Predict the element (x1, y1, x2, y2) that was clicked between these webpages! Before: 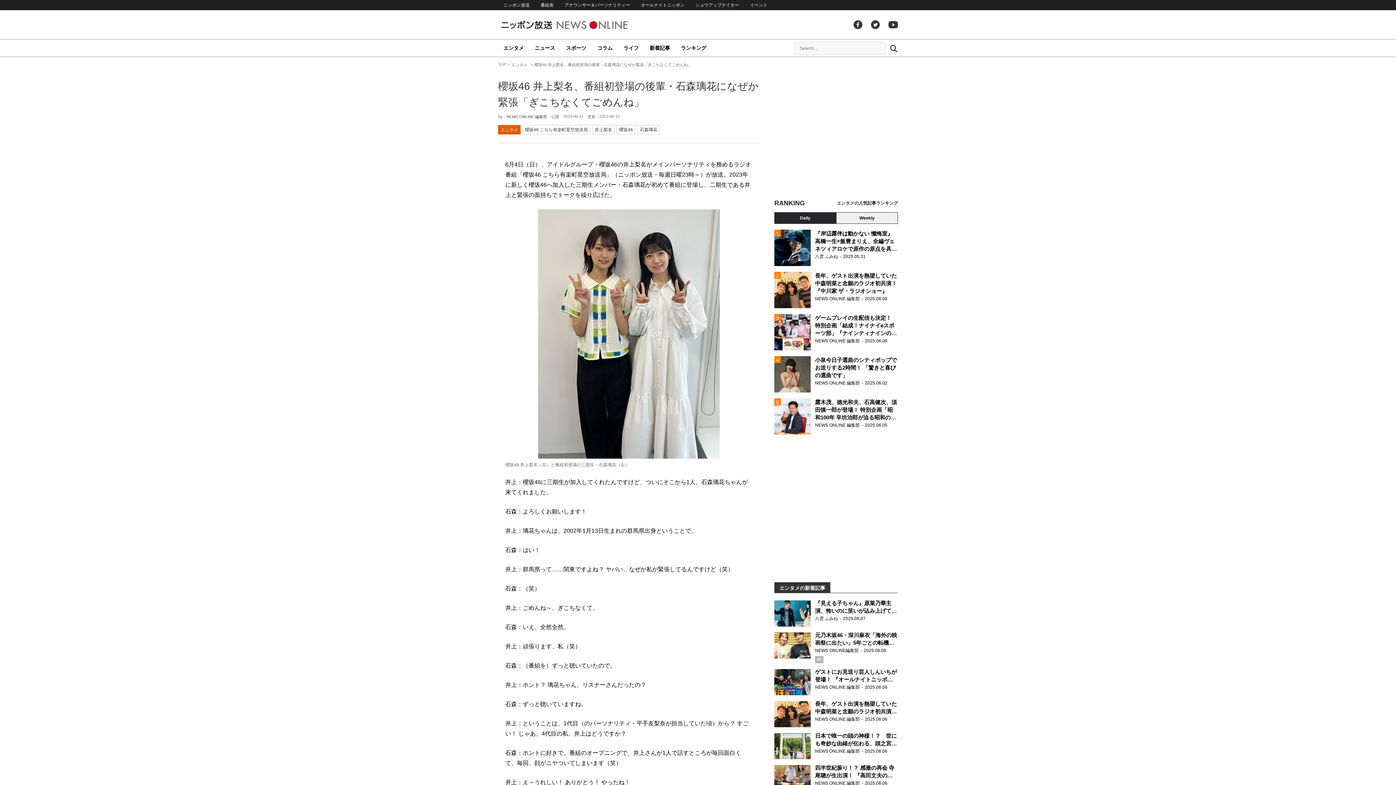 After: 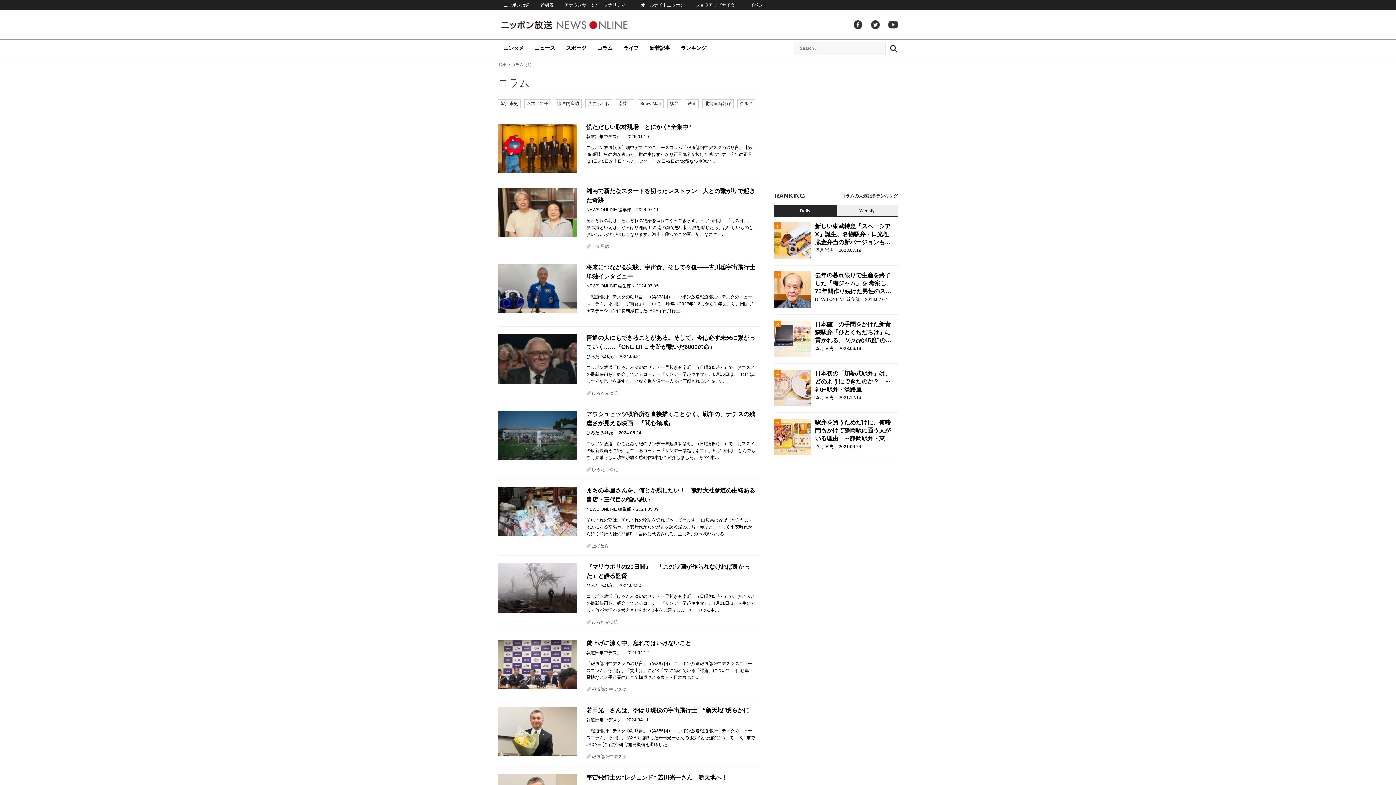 Action: bbox: (592, 39, 618, 57) label: コラム